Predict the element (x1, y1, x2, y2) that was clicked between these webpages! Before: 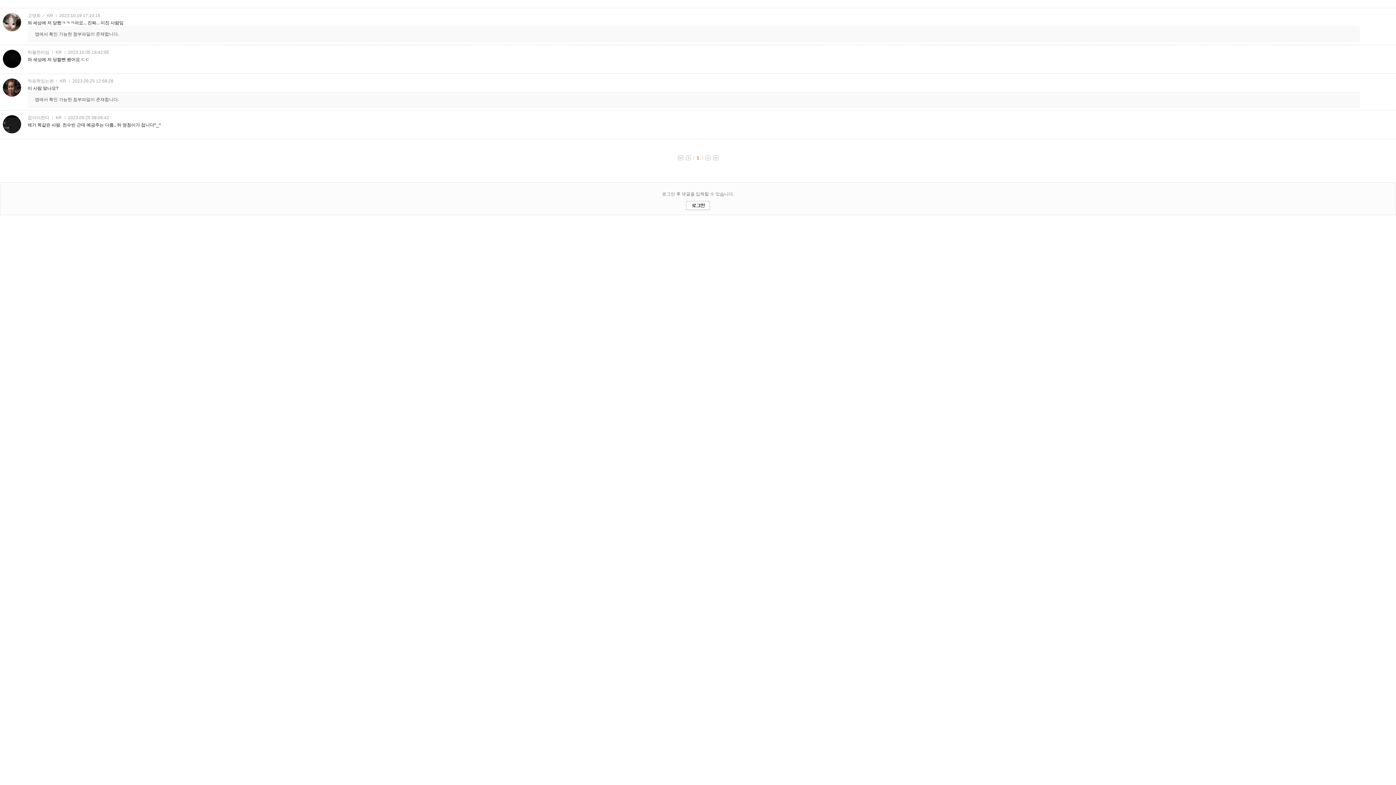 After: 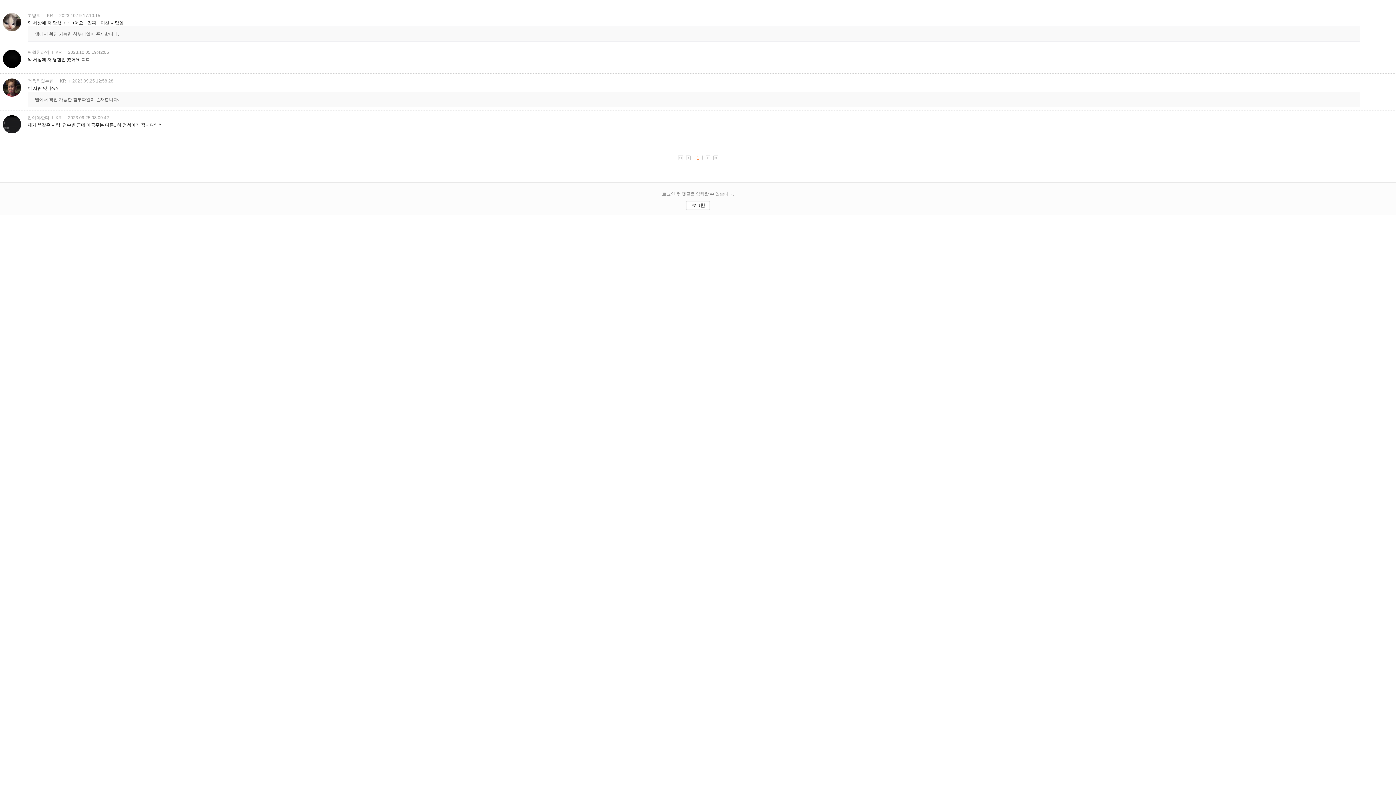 Action: bbox: (2, 49, 21, 68)